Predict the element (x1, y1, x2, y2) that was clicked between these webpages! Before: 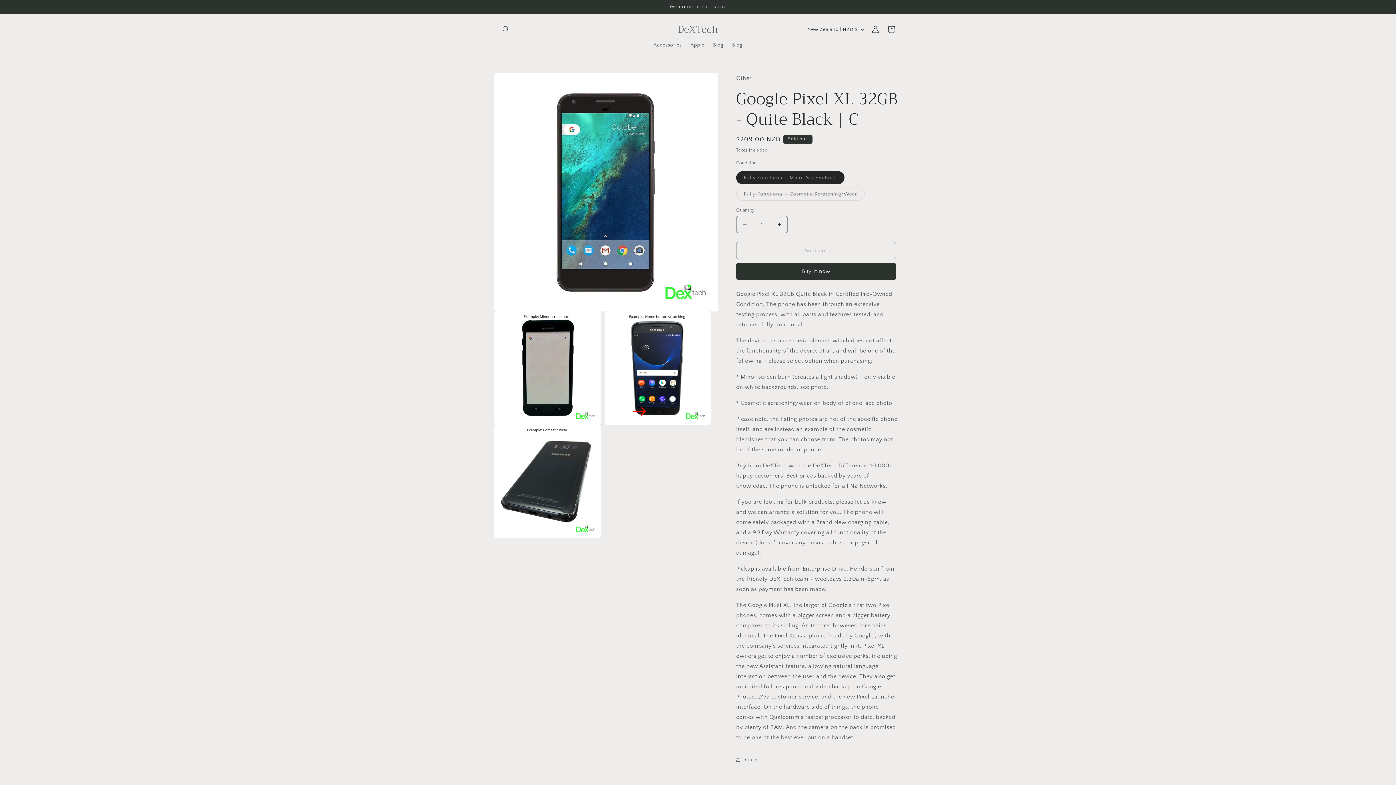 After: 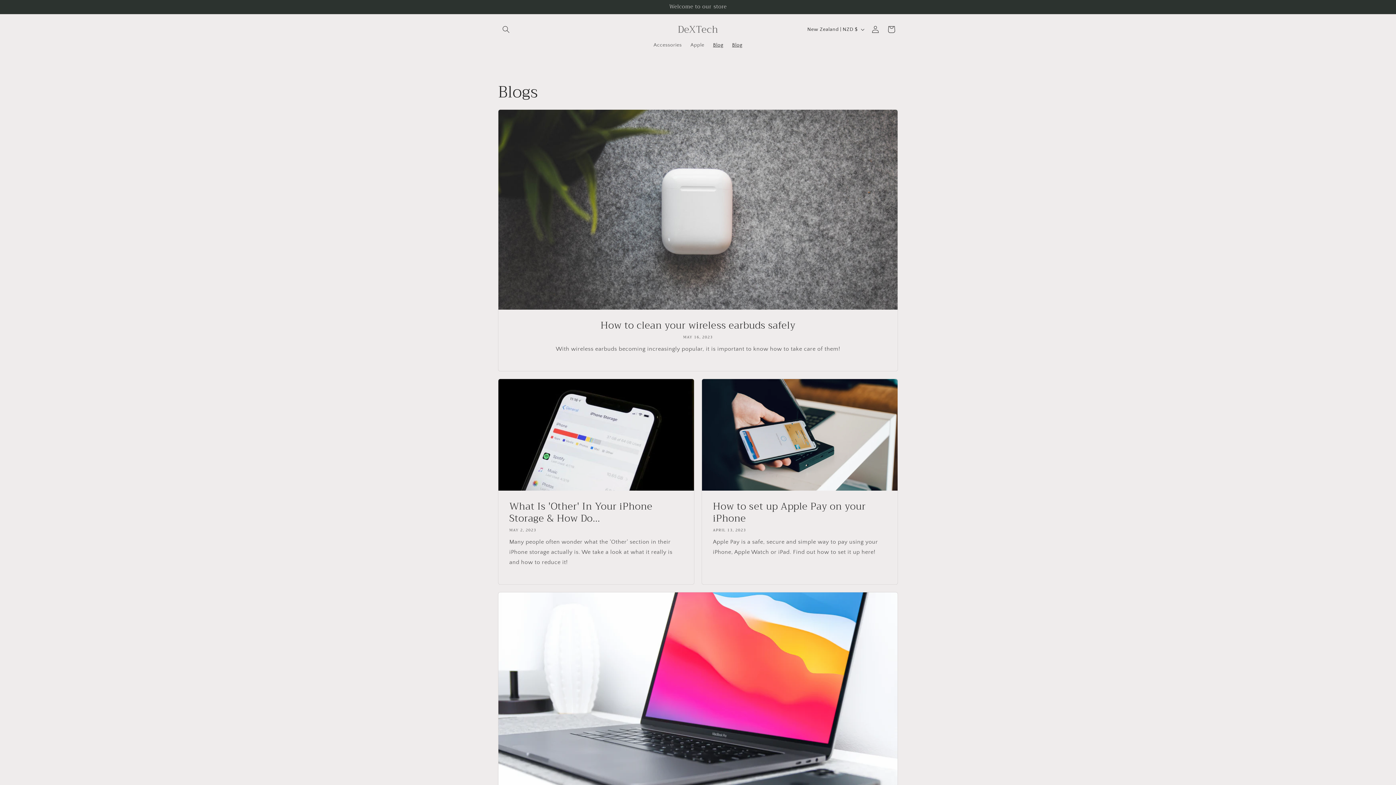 Action: bbox: (708, 37, 727, 52) label: Blog